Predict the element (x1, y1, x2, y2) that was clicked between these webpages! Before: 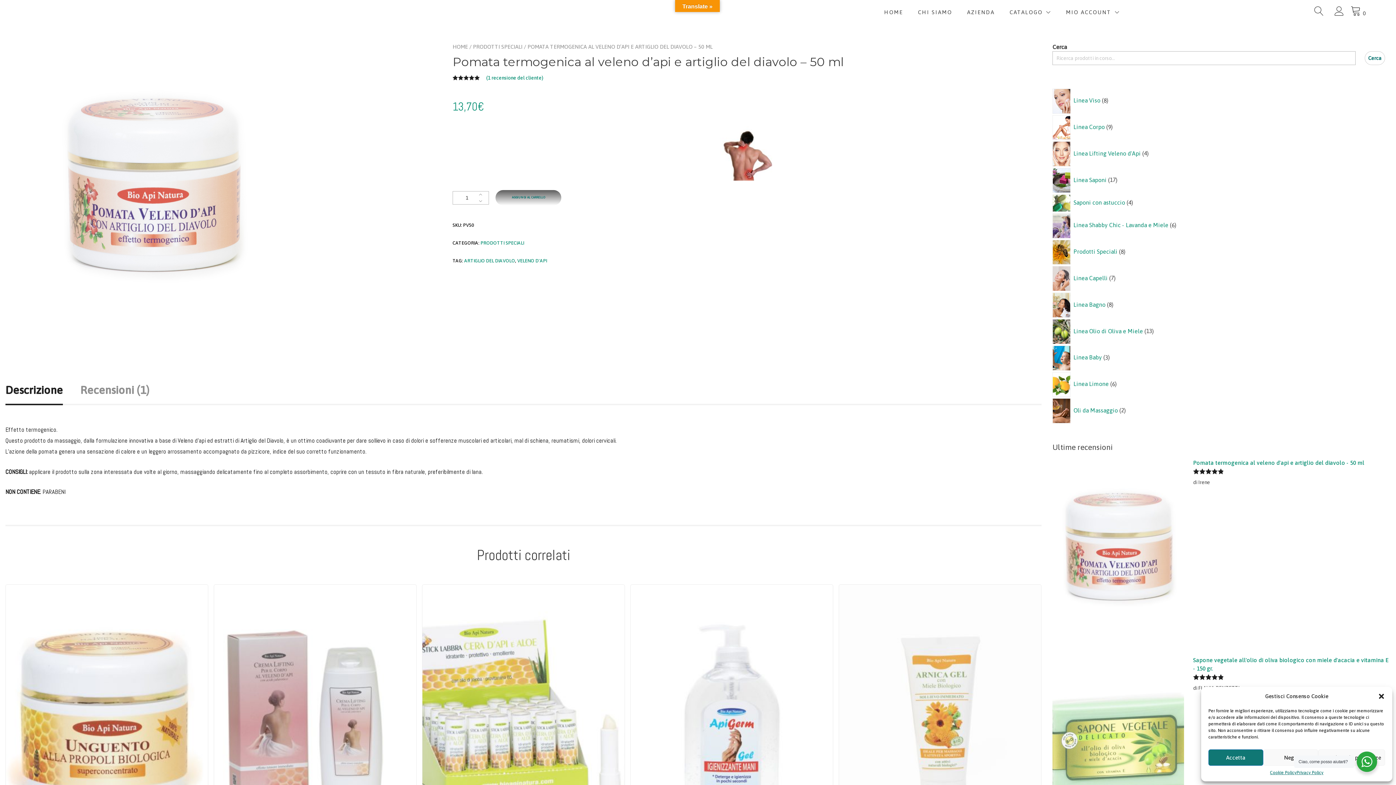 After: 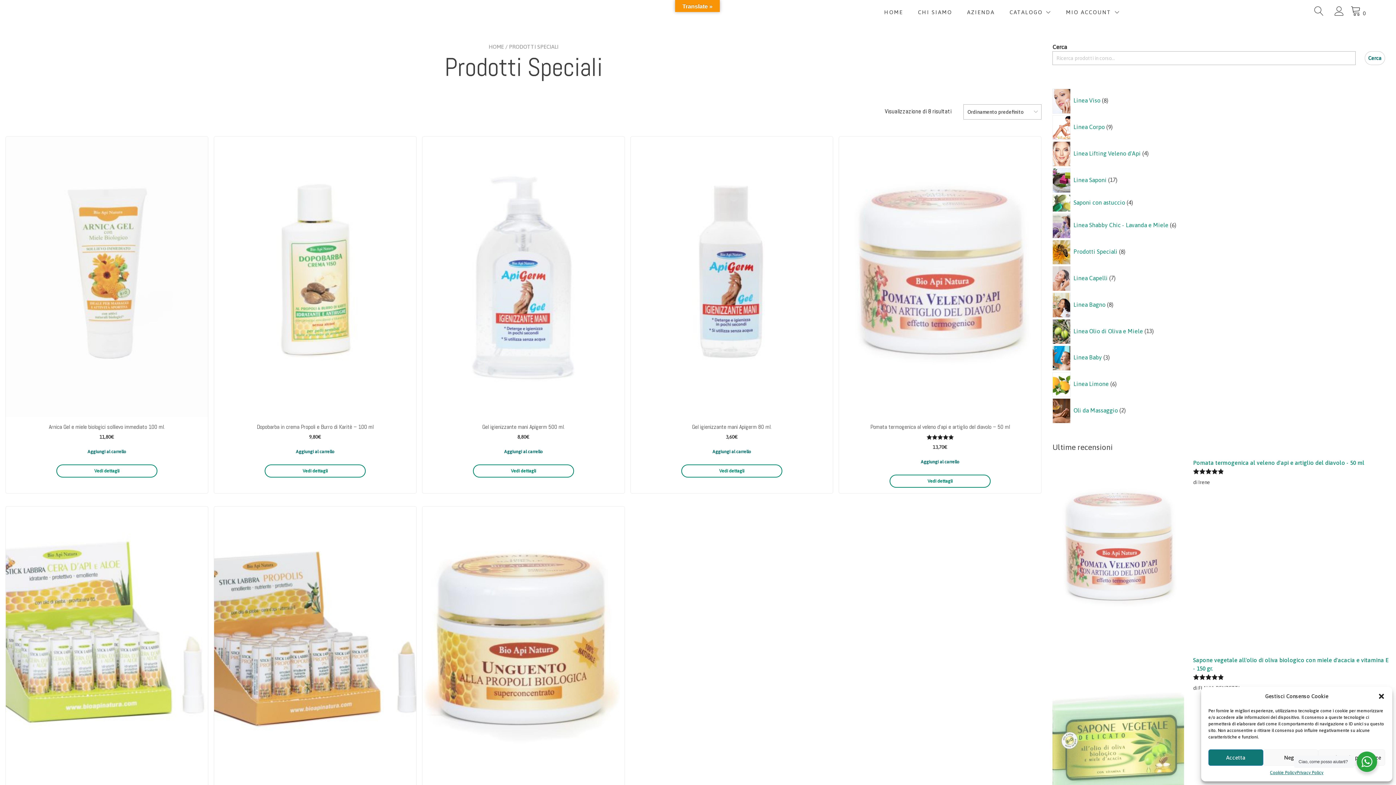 Action: bbox: (473, 43, 522, 49) label: PRODOTTI SPECIALI